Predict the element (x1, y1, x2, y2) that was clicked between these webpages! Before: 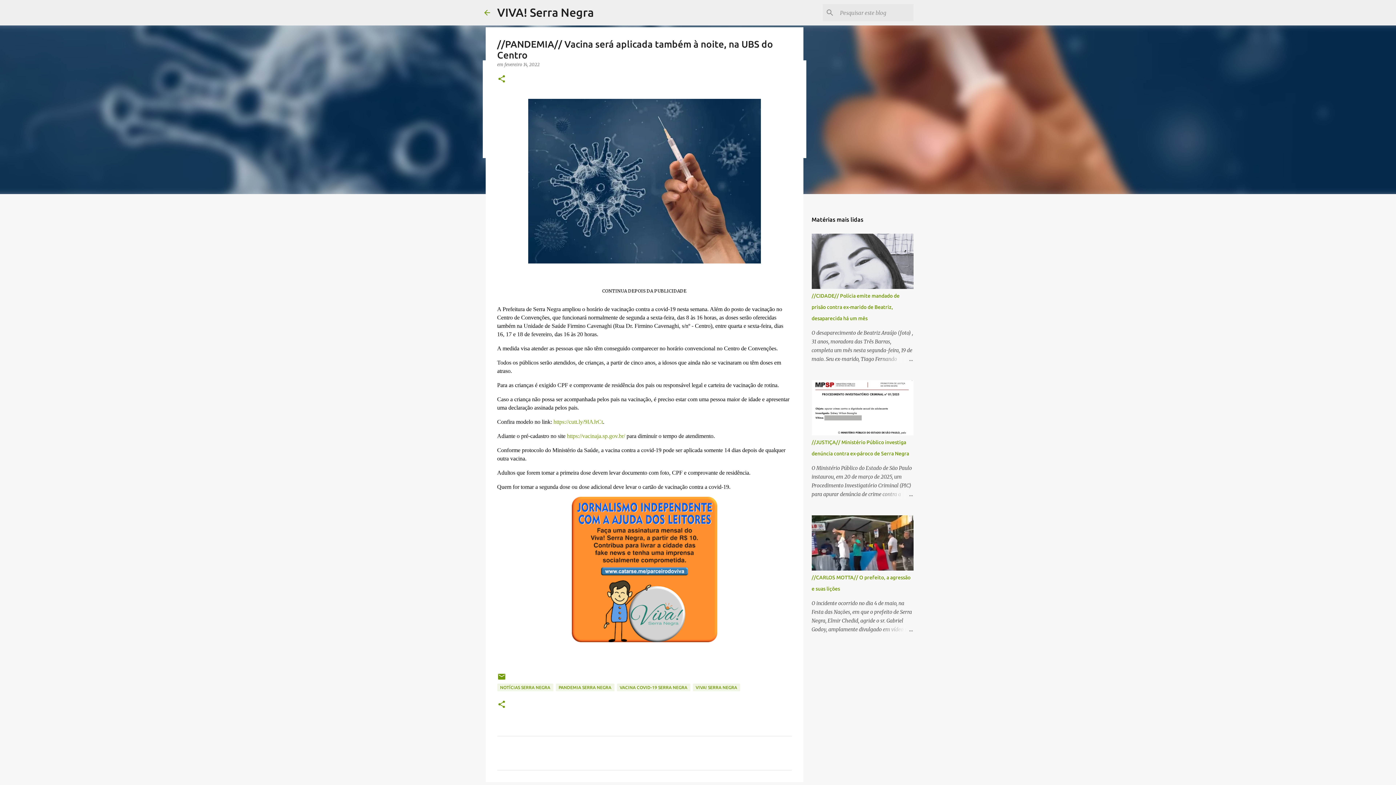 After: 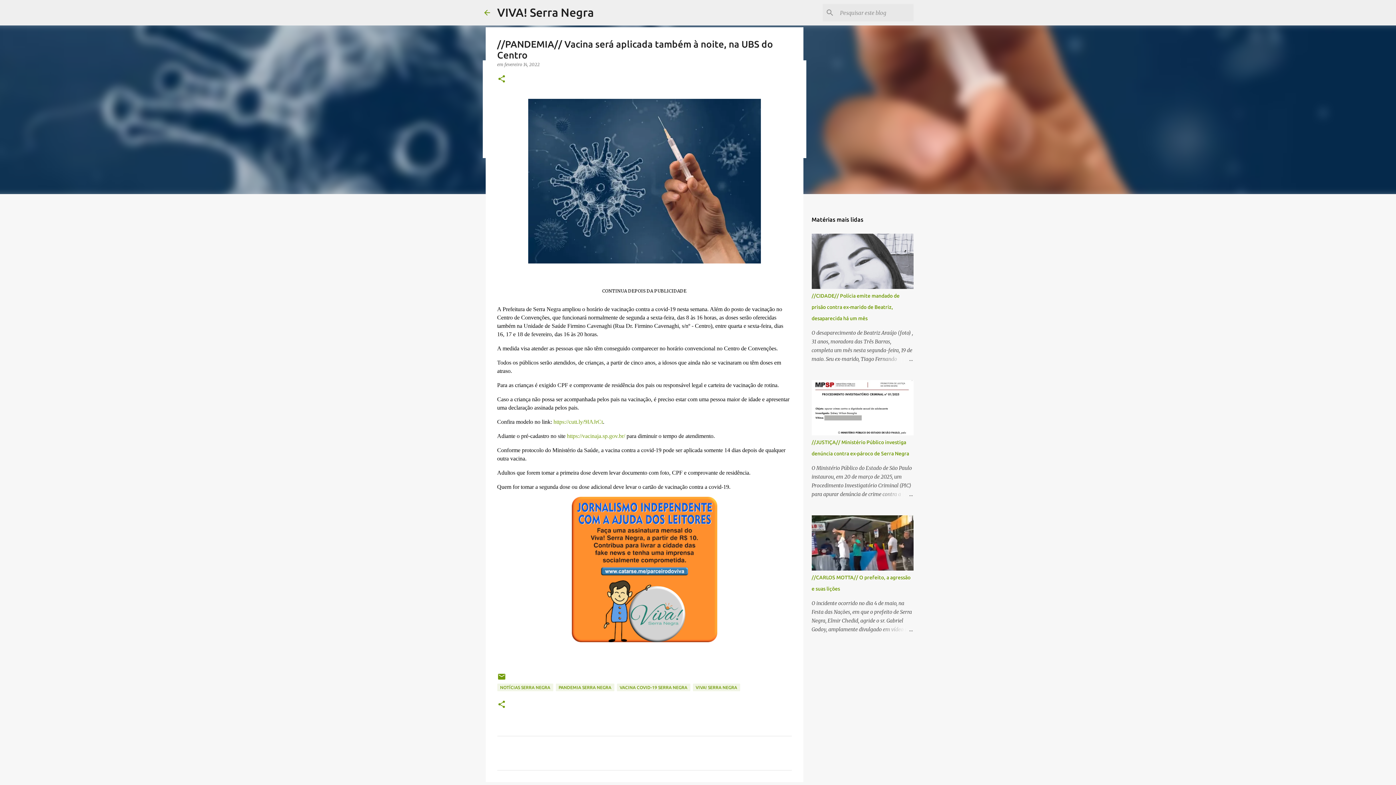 Action: label: fevereiro 14, 2022 bbox: (504, 61, 539, 67)